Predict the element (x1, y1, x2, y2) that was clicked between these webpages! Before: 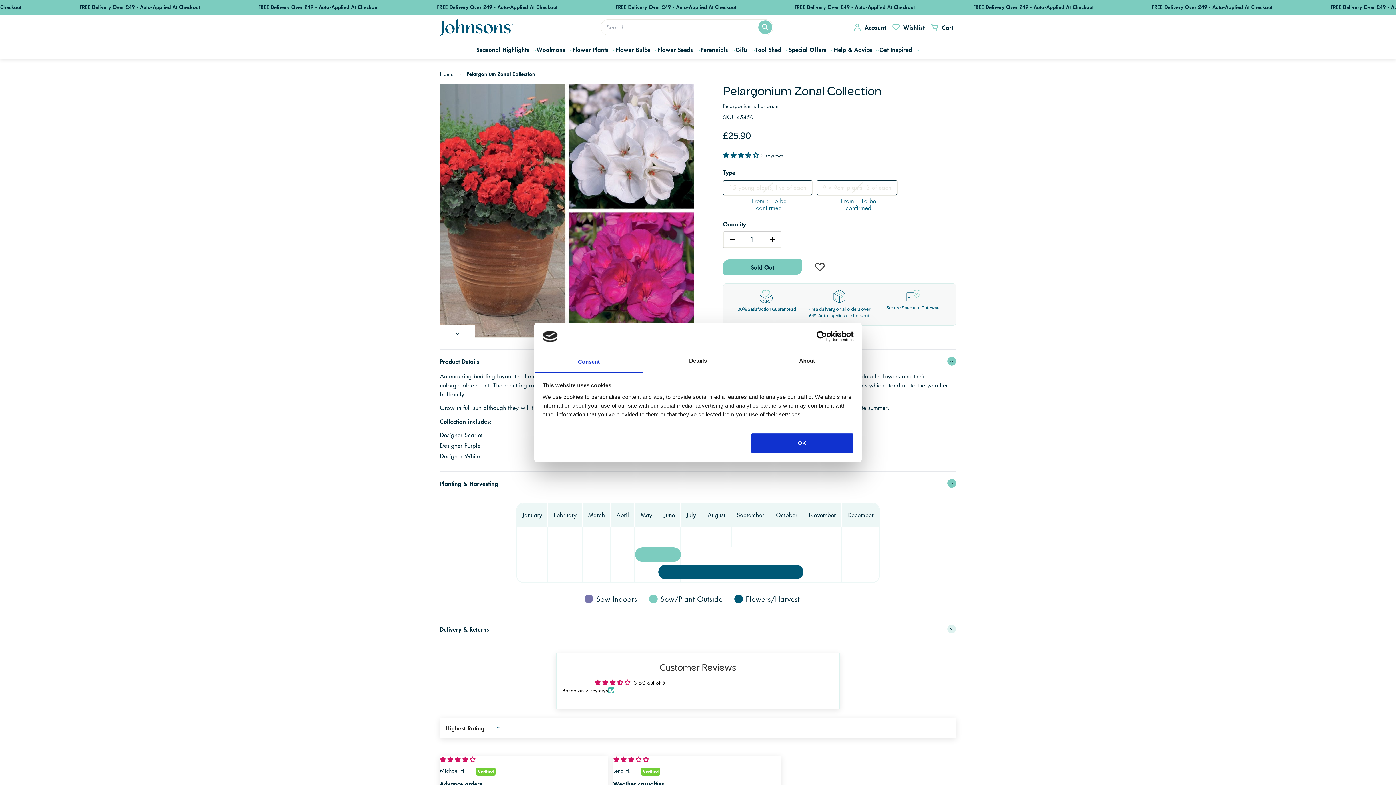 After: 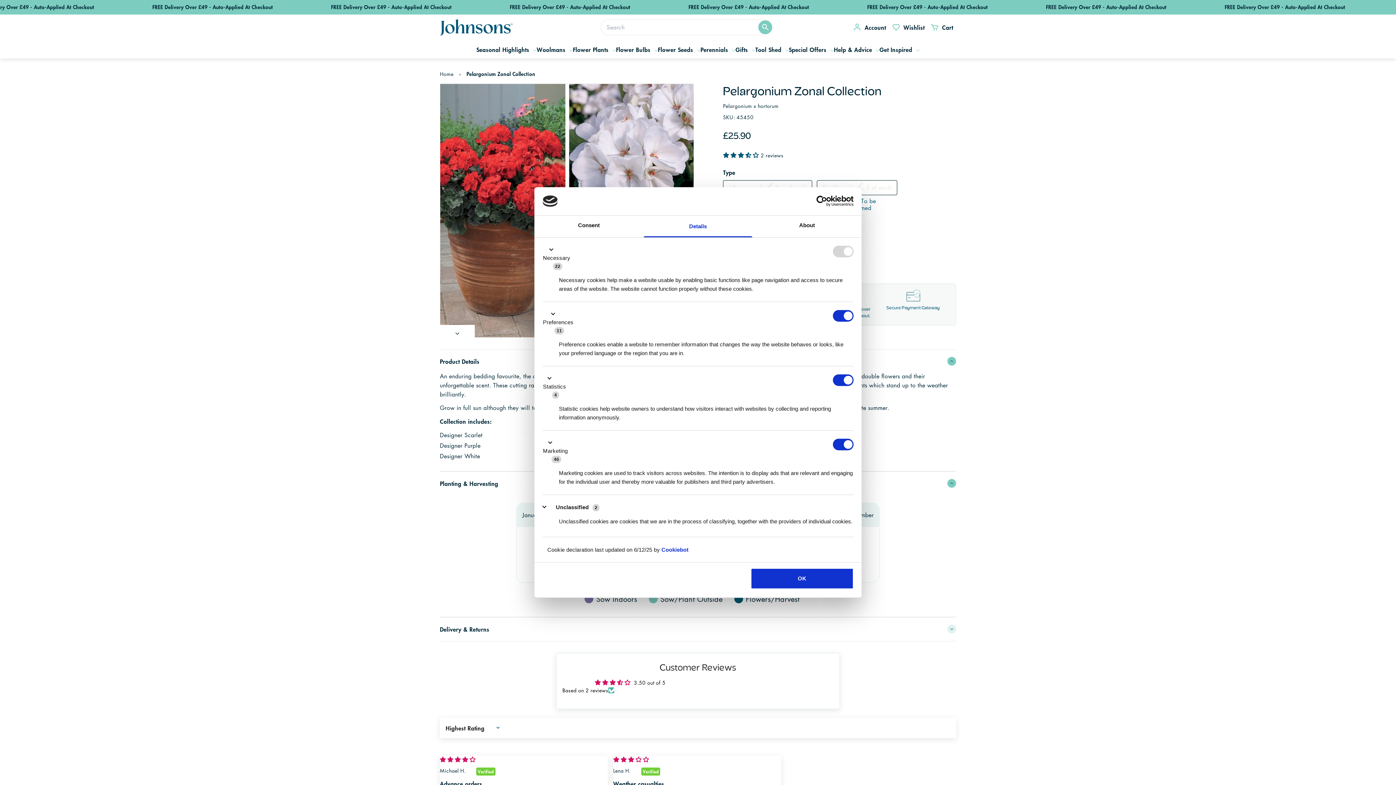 Action: bbox: (643, 351, 752, 372) label: Details